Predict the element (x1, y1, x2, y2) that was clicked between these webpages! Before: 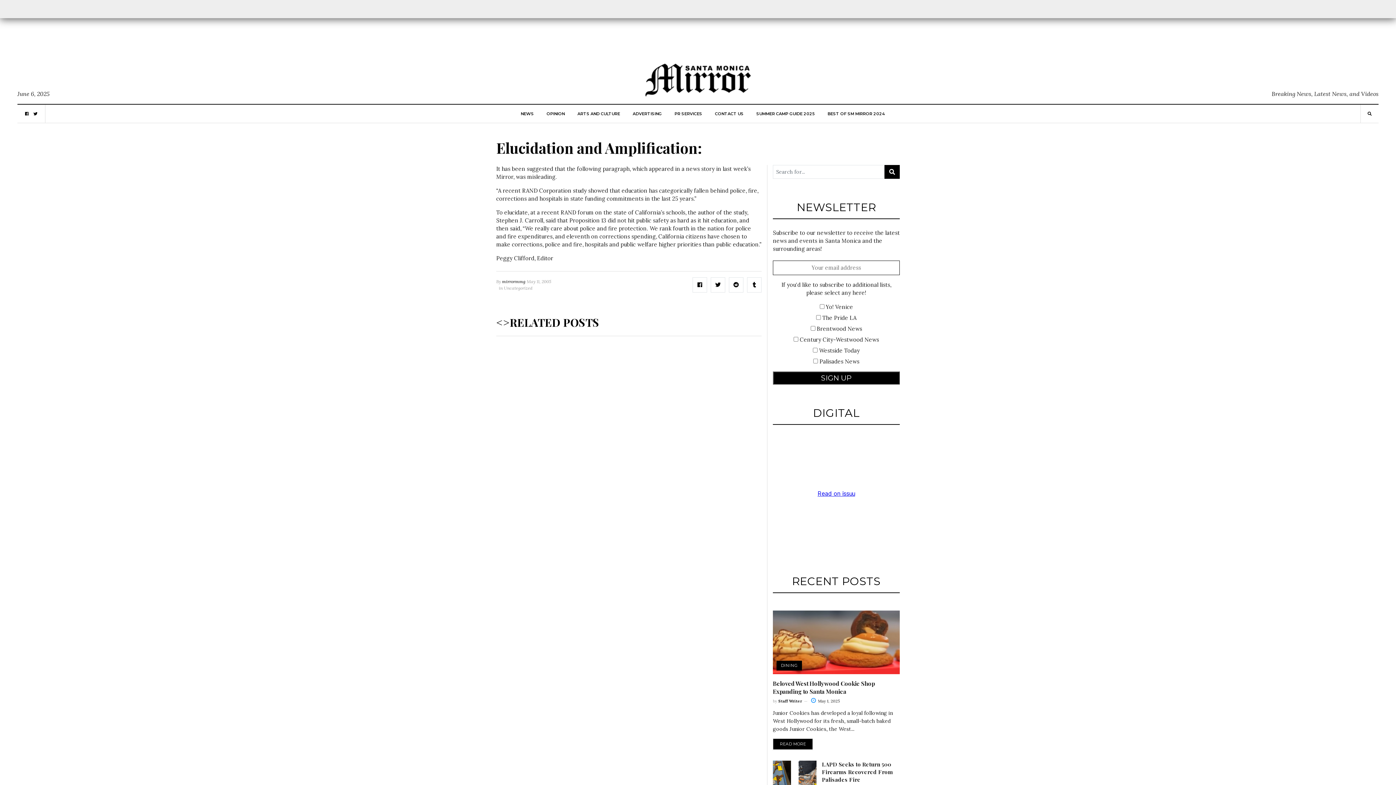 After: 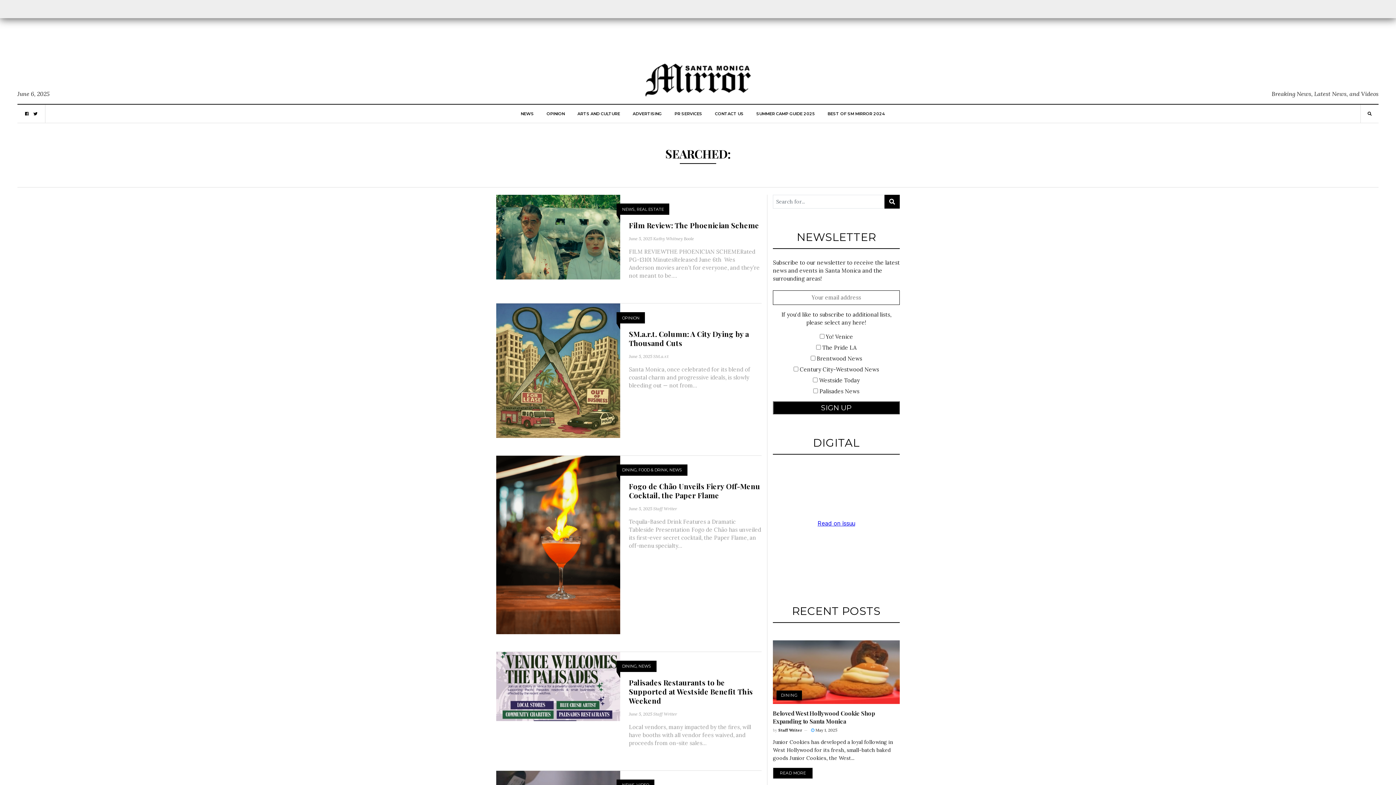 Action: bbox: (884, 165, 900, 178)